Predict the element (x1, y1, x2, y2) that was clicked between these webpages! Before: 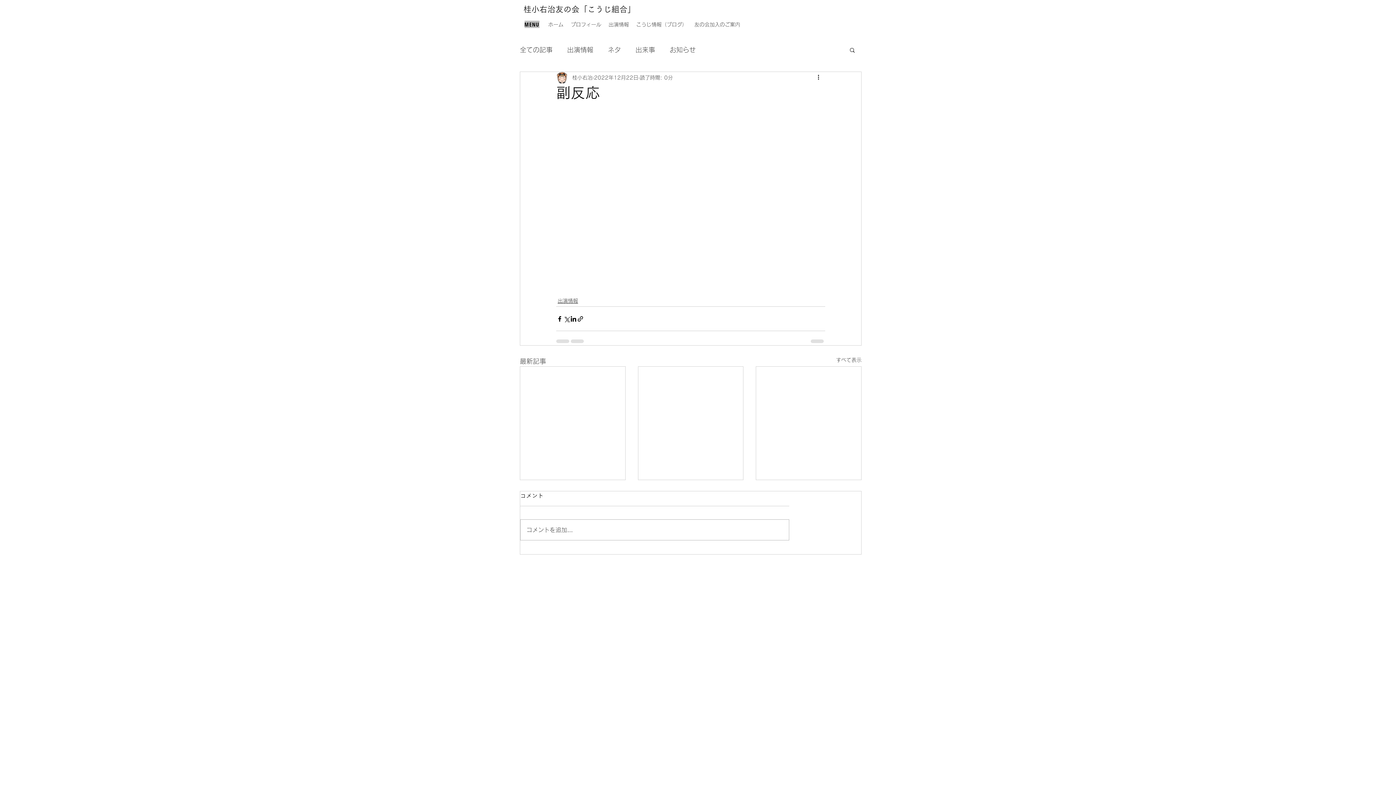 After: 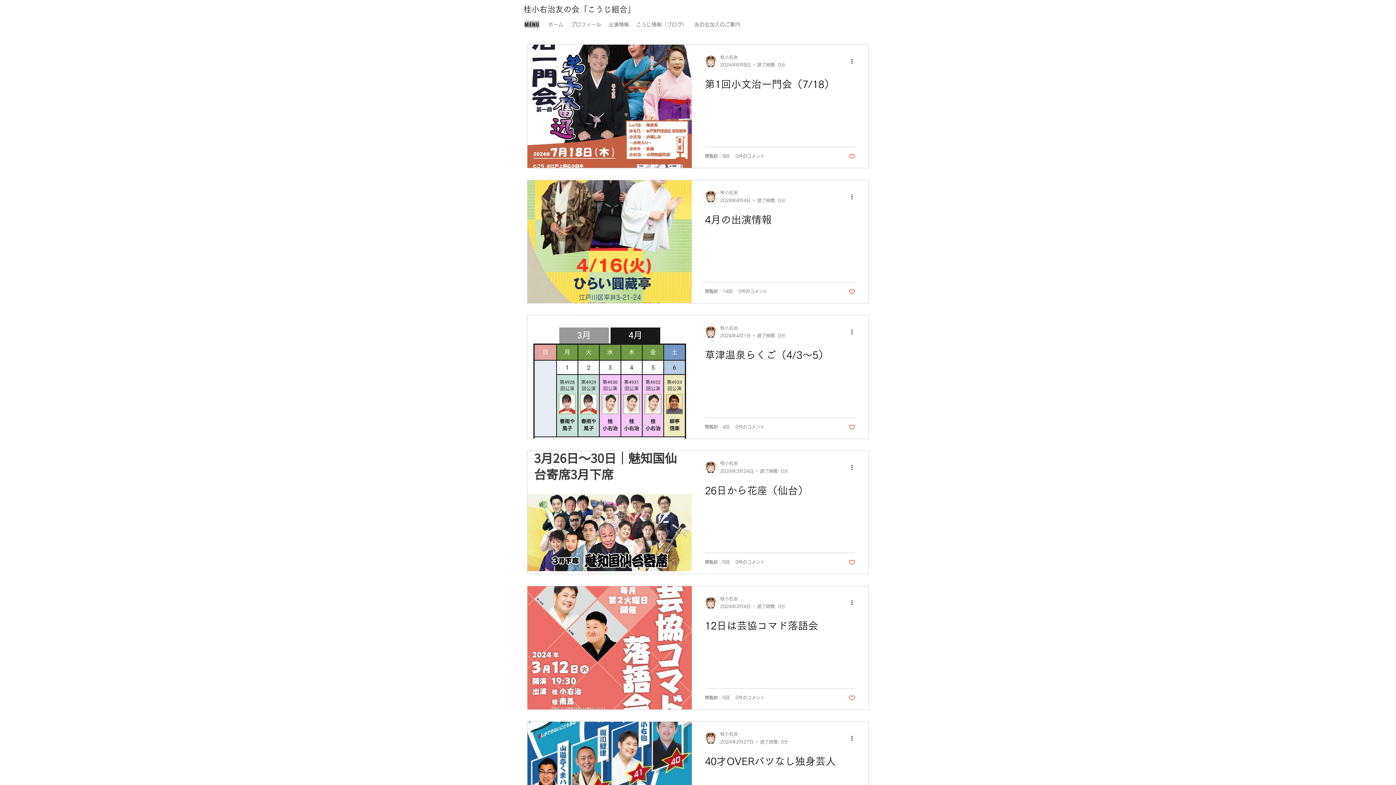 Action: label: 出演情報 bbox: (557, 297, 578, 305)